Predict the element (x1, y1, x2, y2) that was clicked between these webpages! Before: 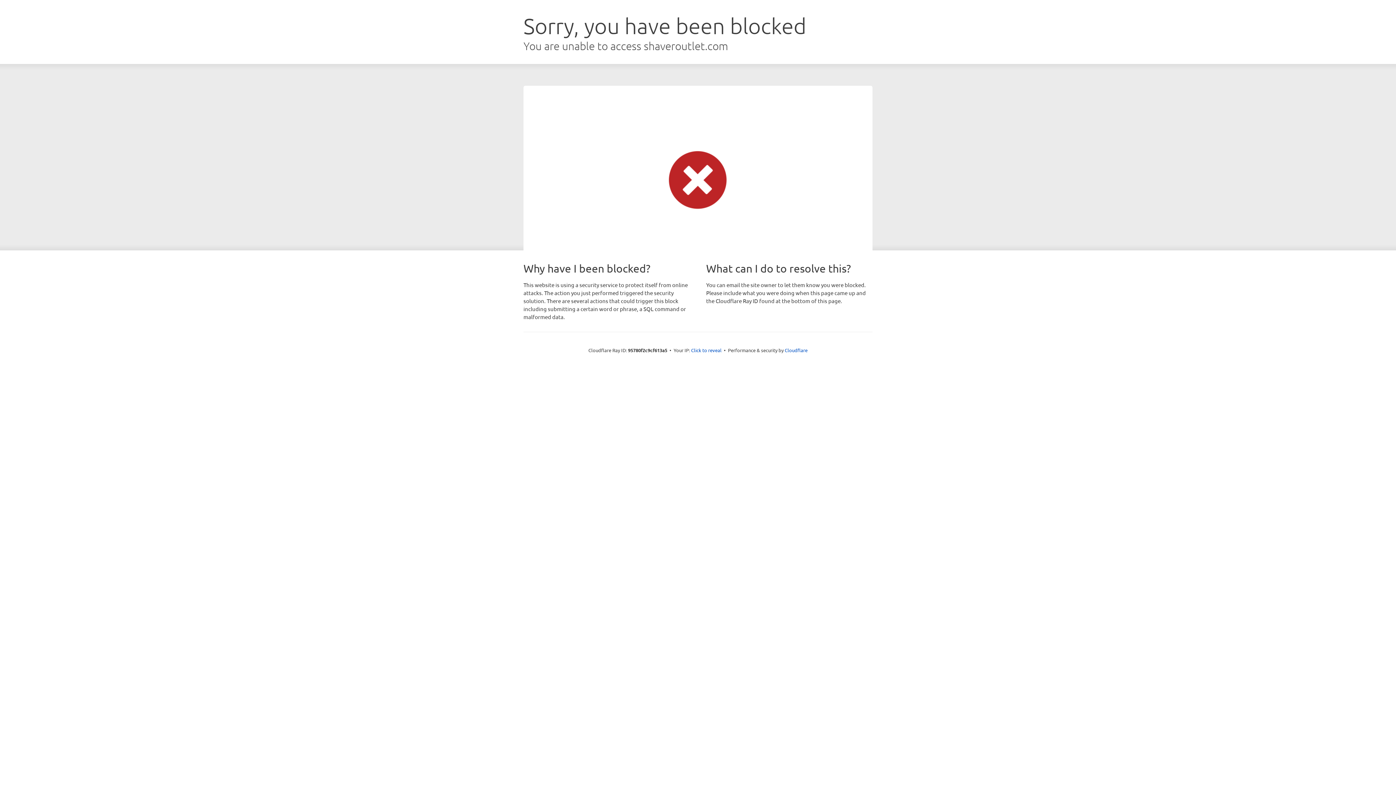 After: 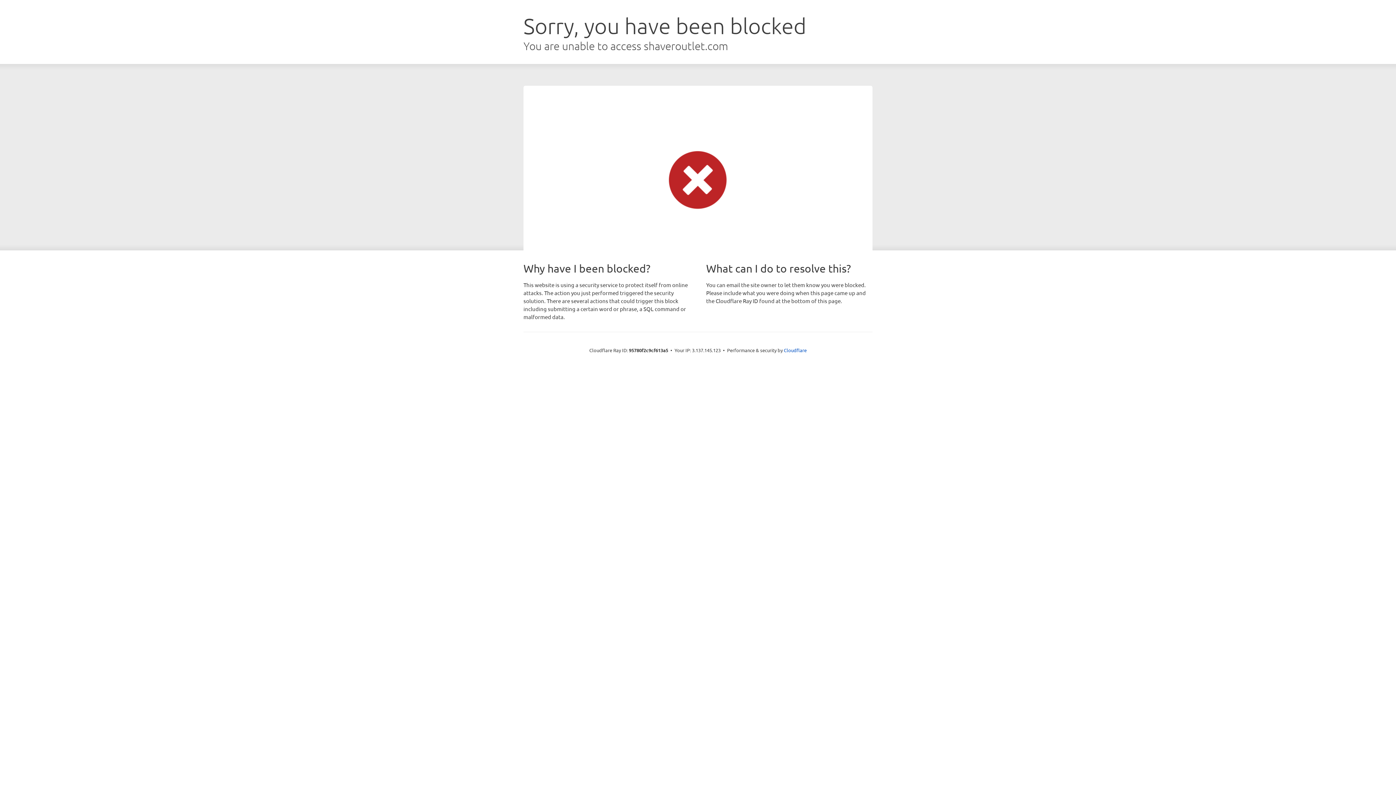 Action: label: Click to reveal bbox: (691, 346, 721, 353)